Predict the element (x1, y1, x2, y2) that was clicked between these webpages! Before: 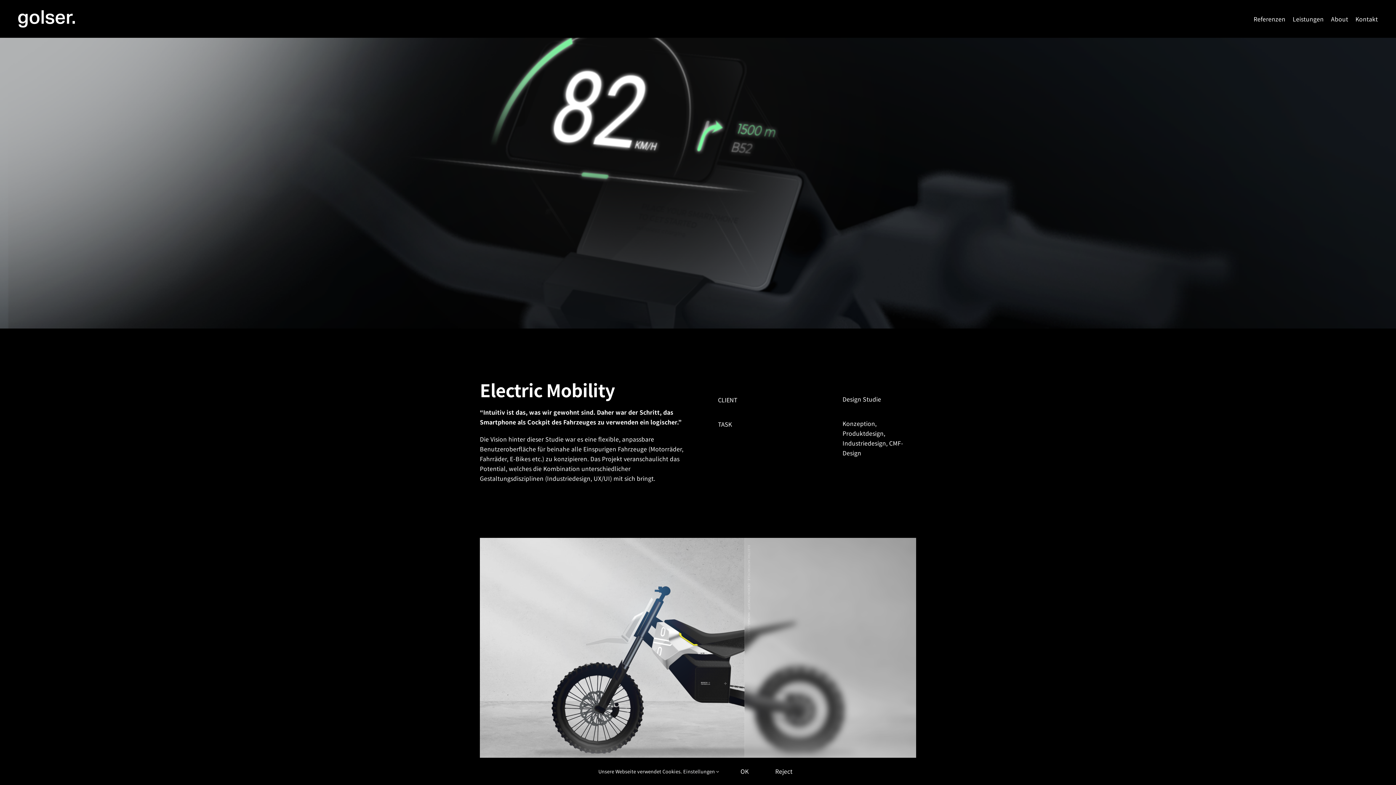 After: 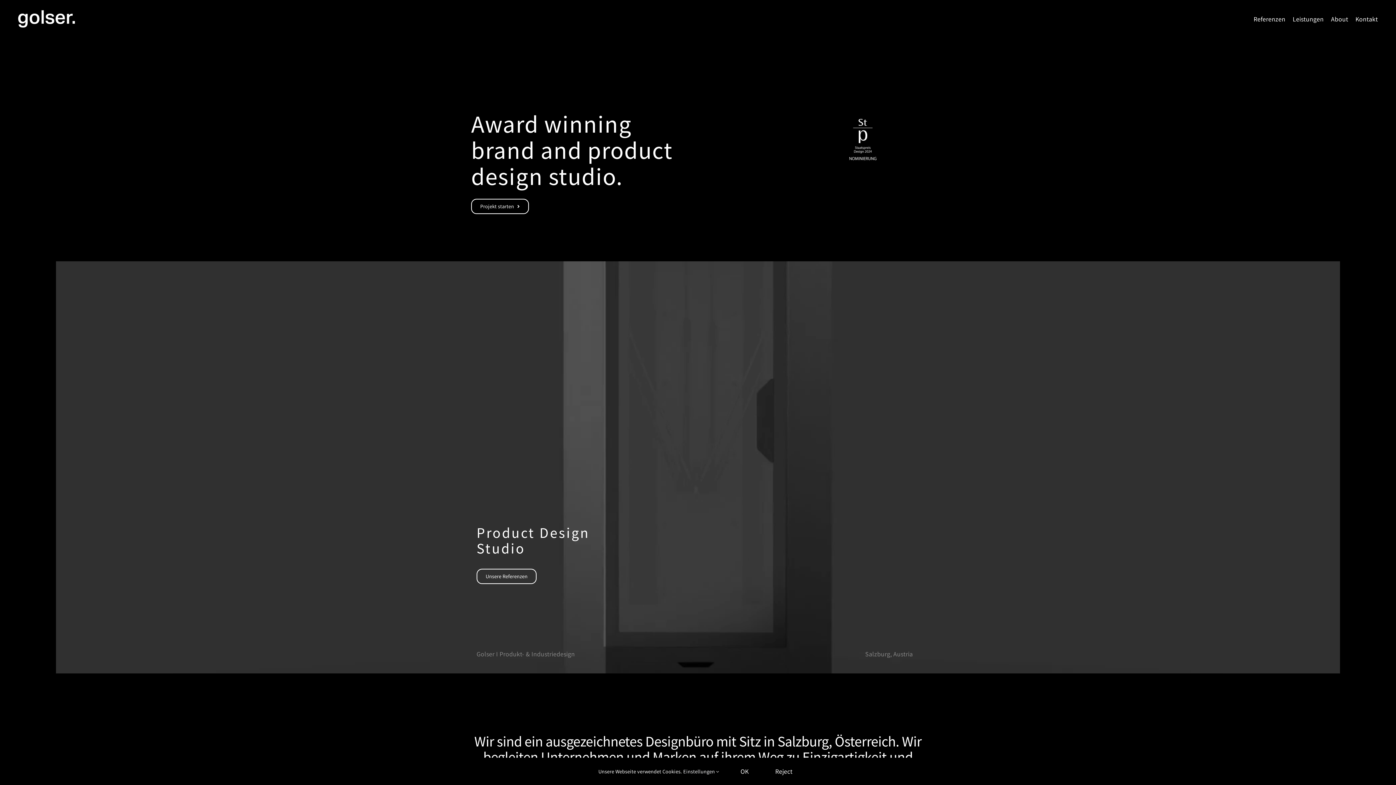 Action: bbox: (18, 8, 74, 17)